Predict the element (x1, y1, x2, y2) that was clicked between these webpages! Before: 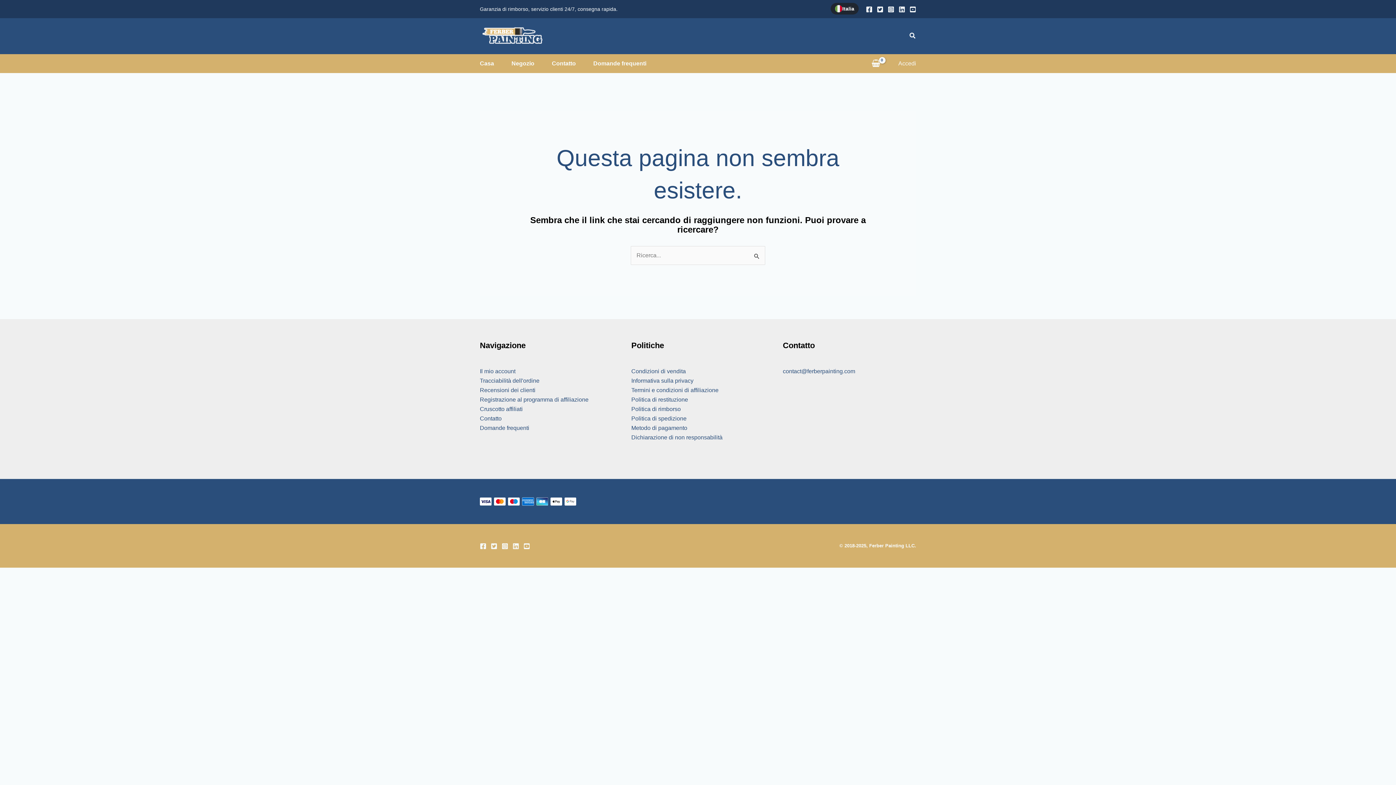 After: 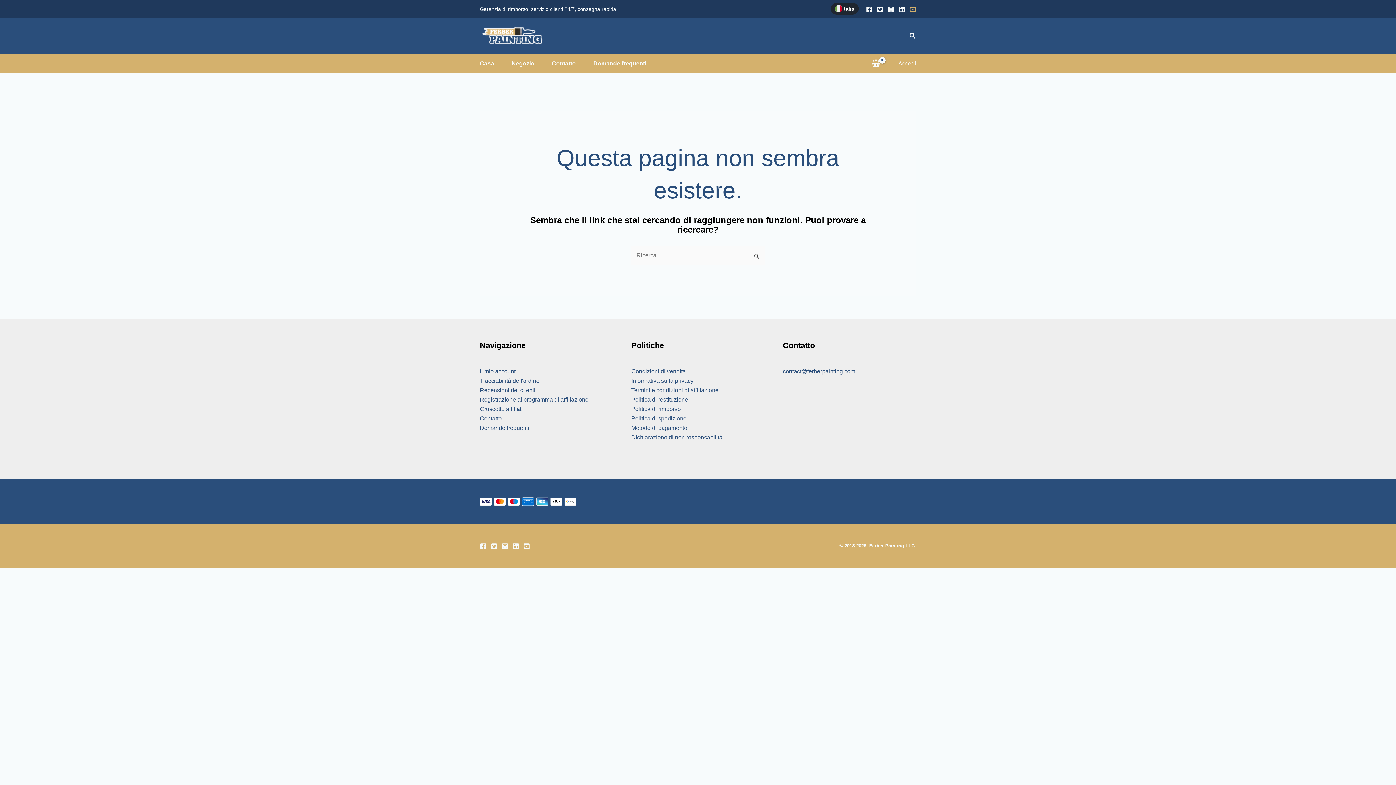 Action: bbox: (909, 6, 916, 12) label: YouTube